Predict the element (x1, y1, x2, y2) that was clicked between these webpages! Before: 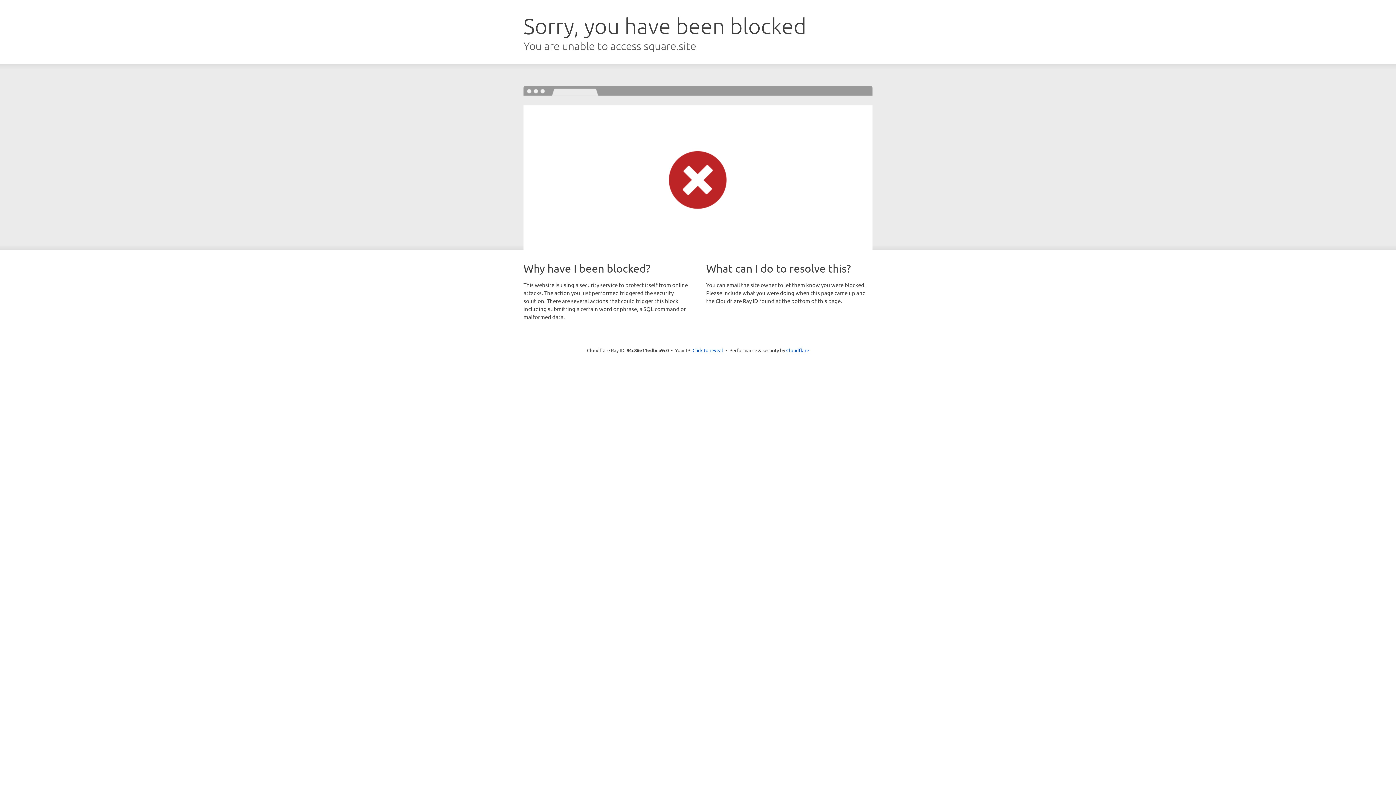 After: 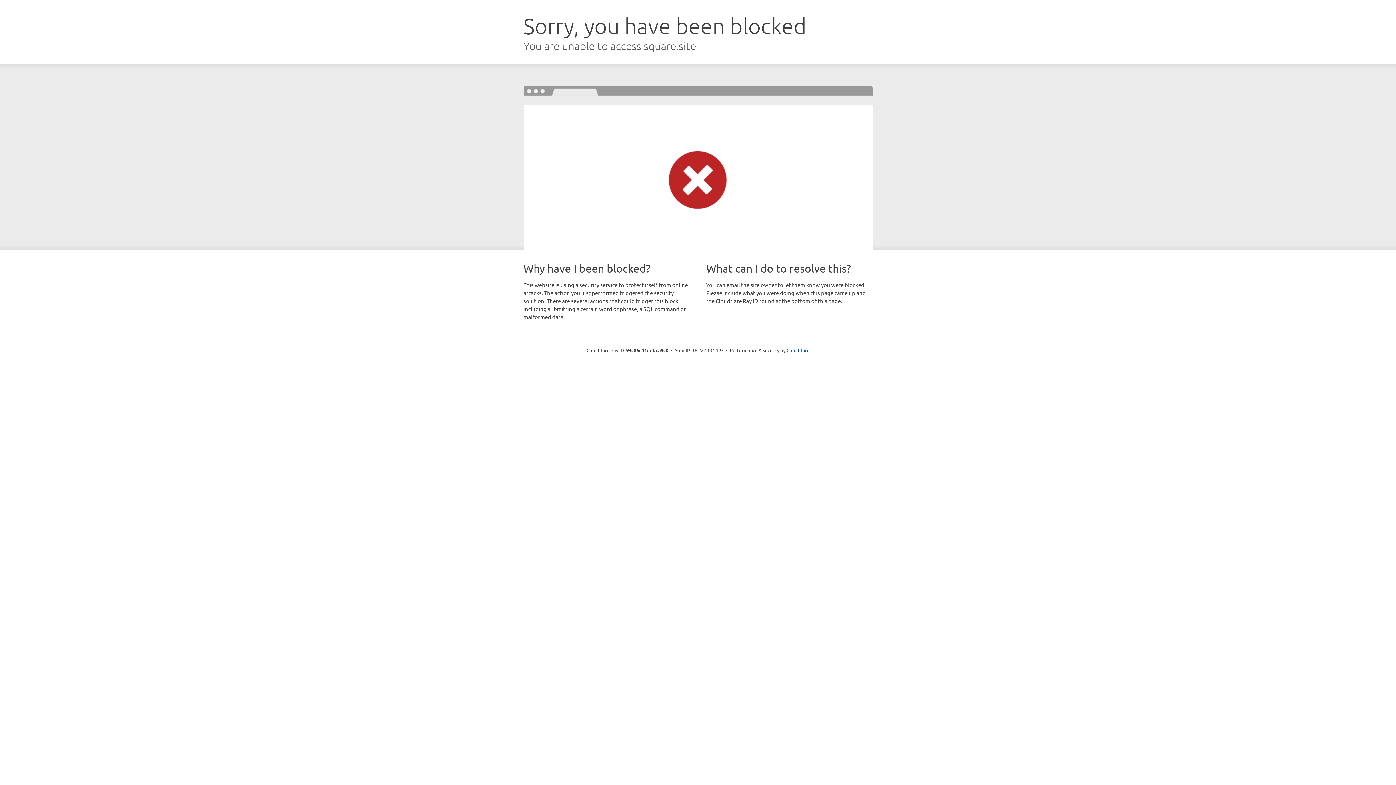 Action: bbox: (692, 346, 723, 353) label: Click to reveal